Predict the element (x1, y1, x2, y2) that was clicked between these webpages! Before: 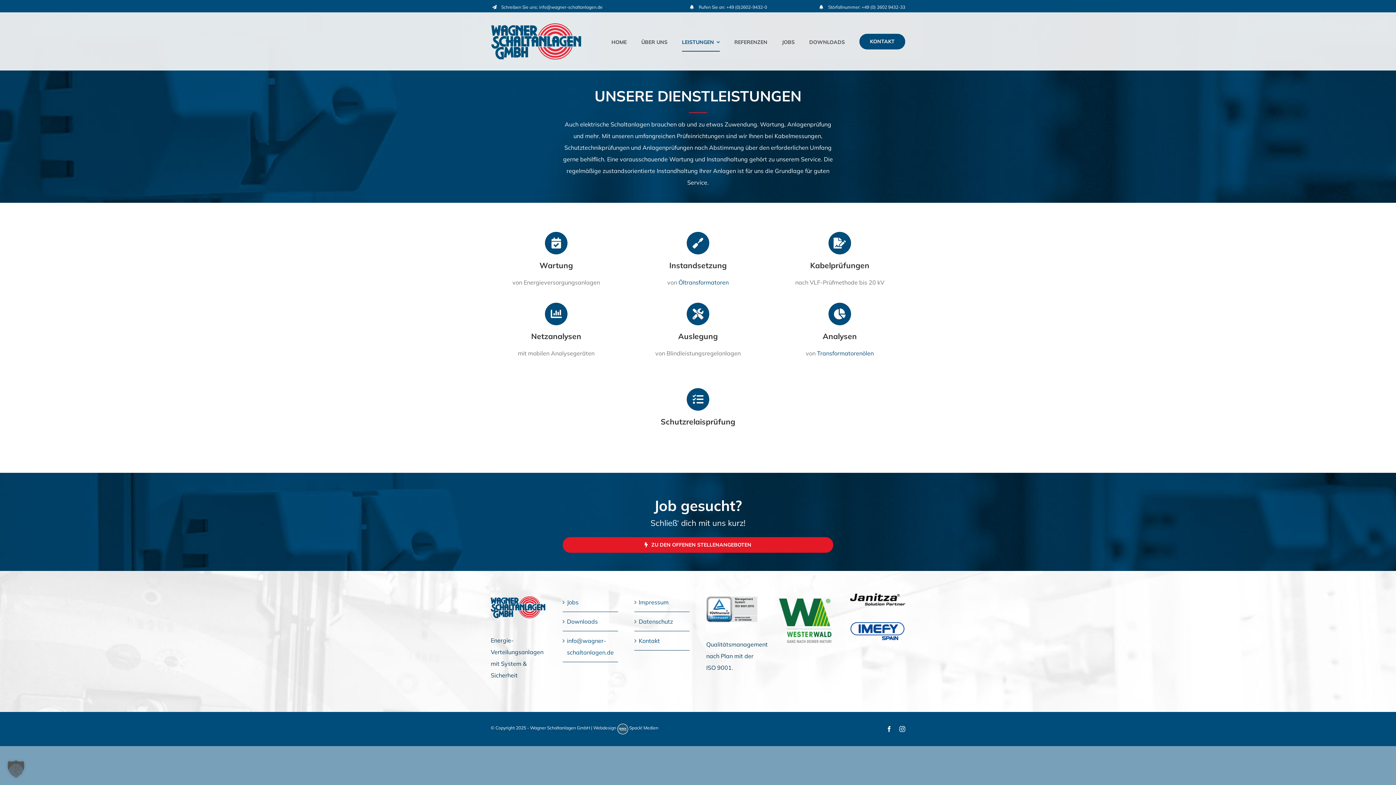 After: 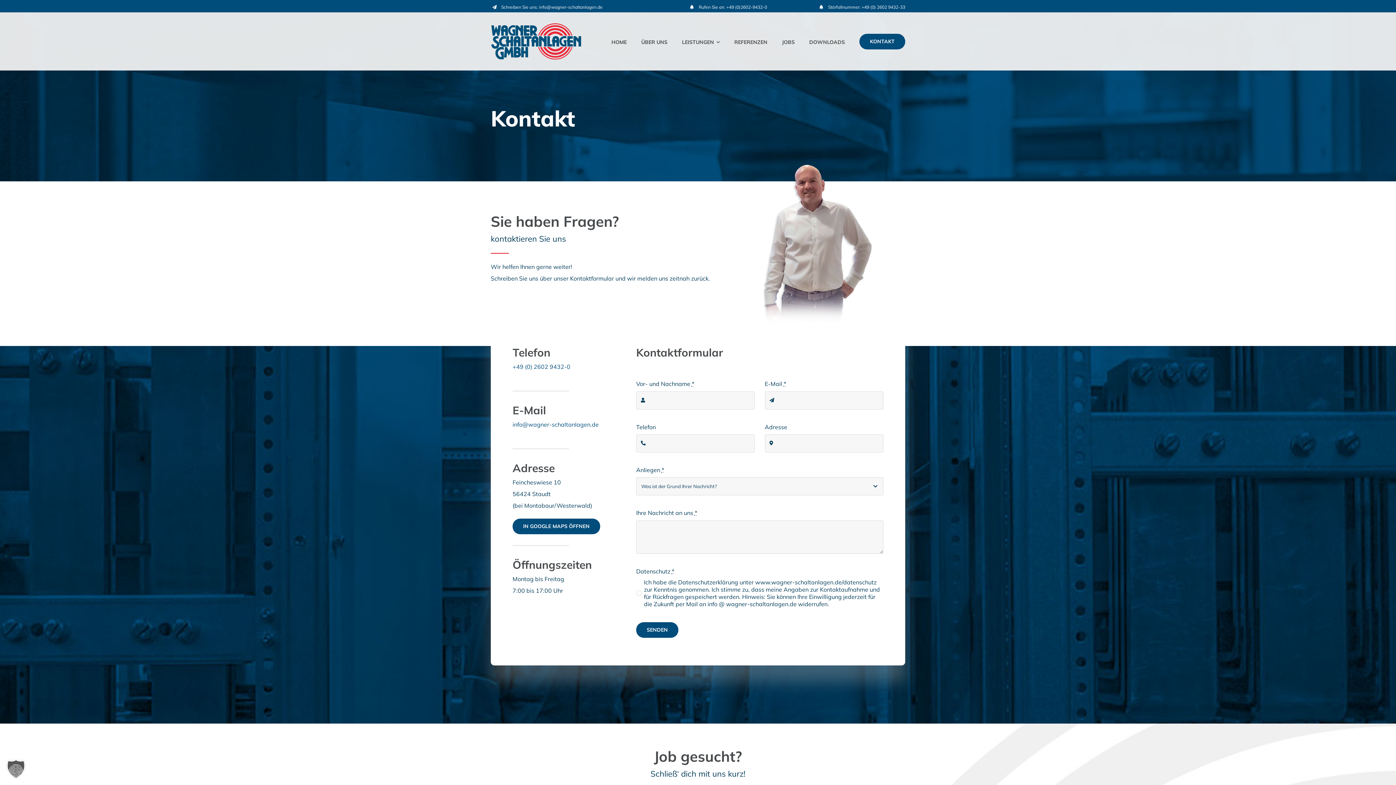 Action: bbox: (859, 31, 905, 51) label: KONTAKT